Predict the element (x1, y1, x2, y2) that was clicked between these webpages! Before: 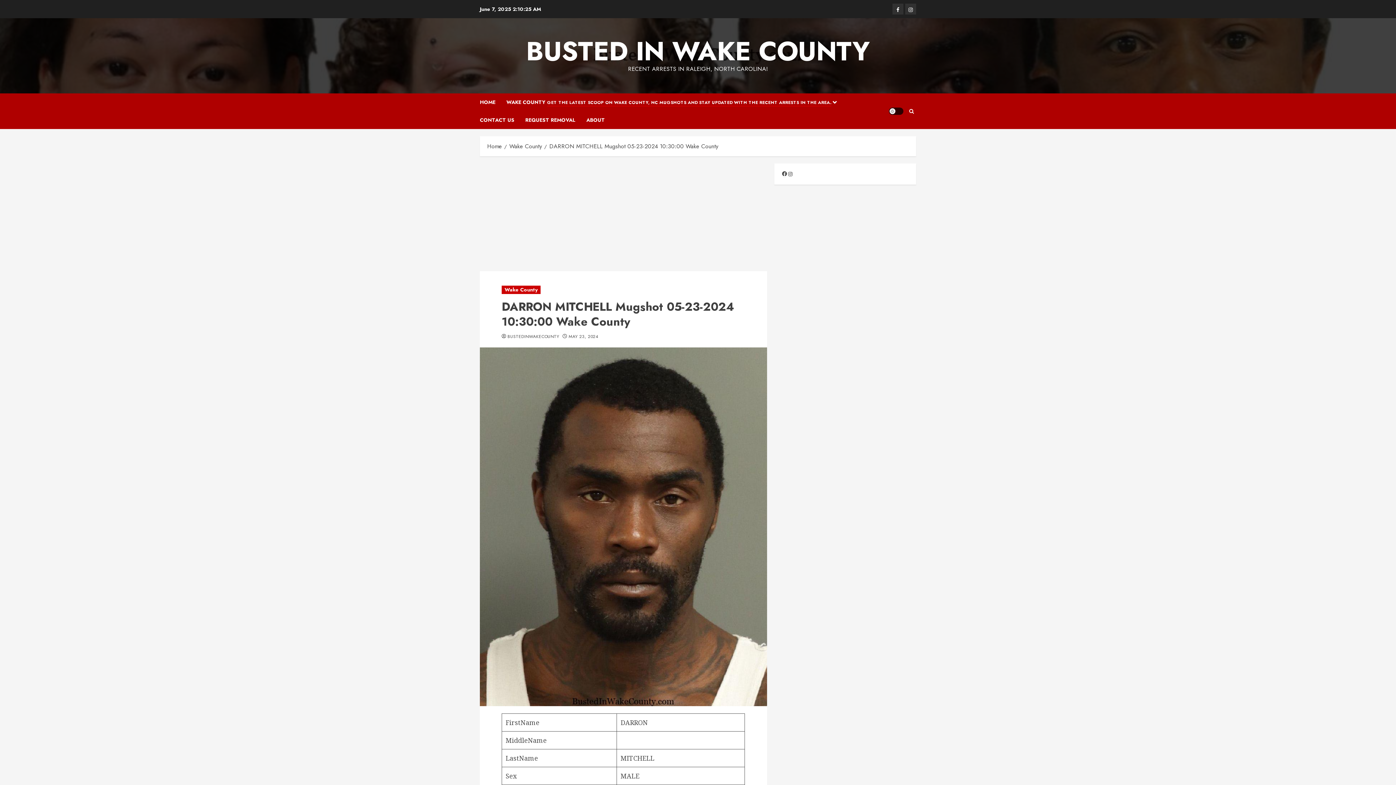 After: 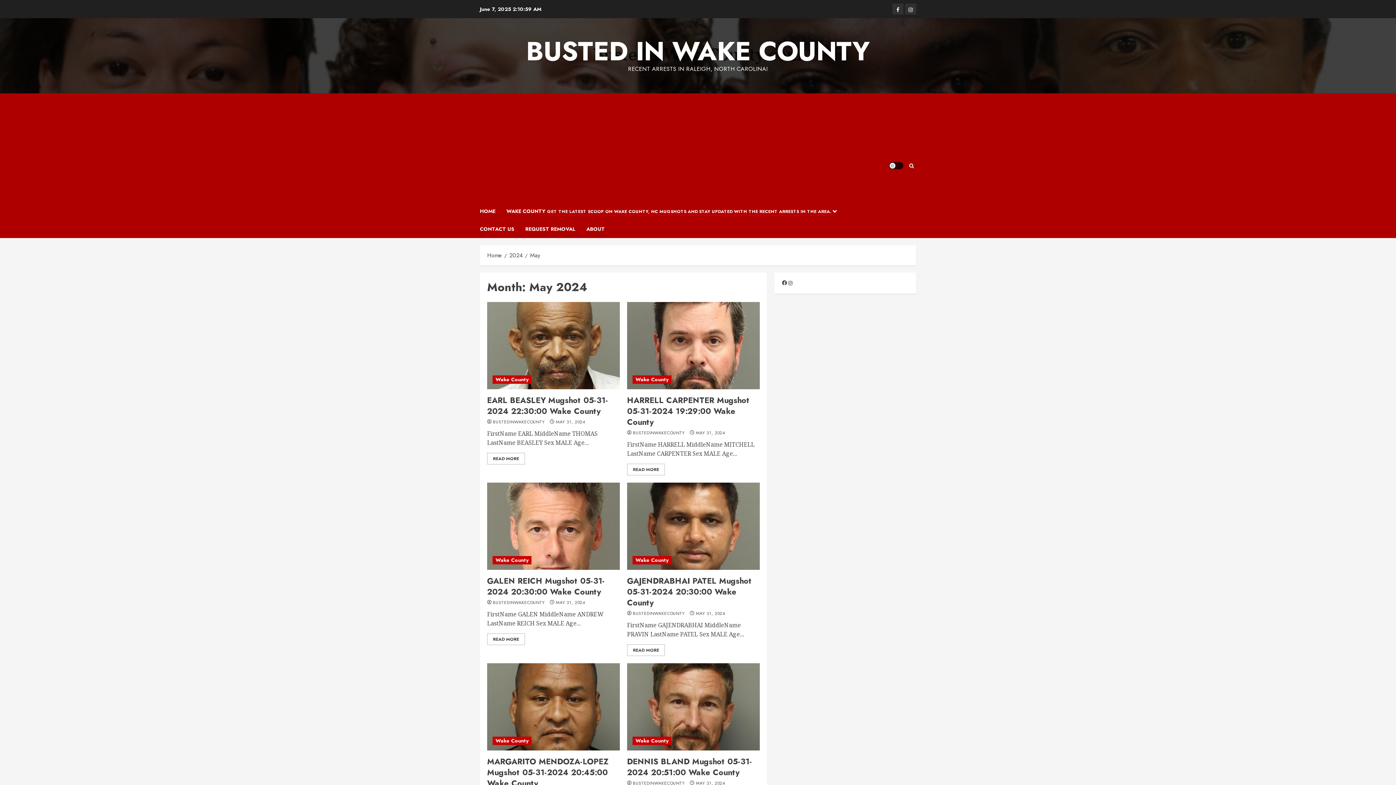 Action: bbox: (568, 334, 598, 340) label: MAY 23, 2024